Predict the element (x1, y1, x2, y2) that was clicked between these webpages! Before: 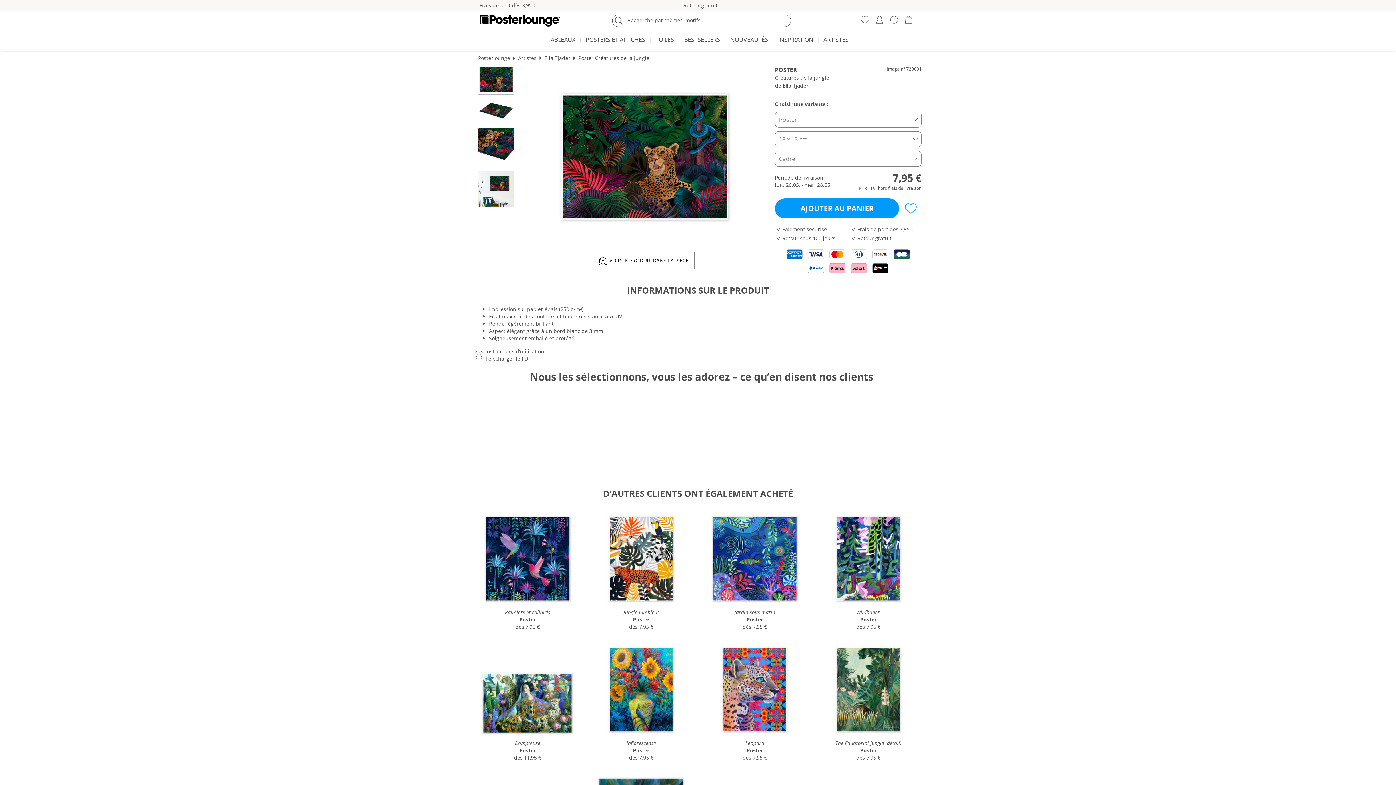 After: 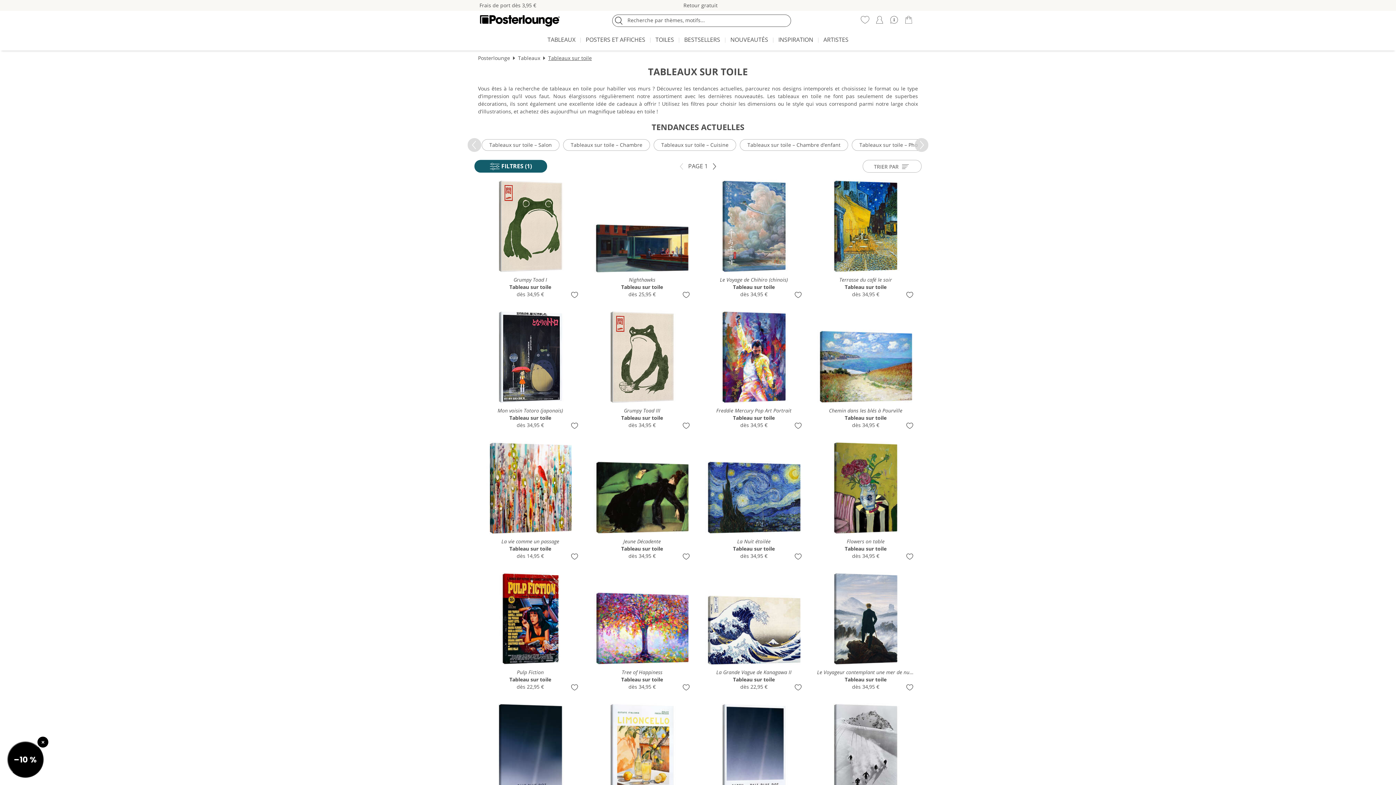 Action: bbox: (652, 32, 677, 48) label: TOILES